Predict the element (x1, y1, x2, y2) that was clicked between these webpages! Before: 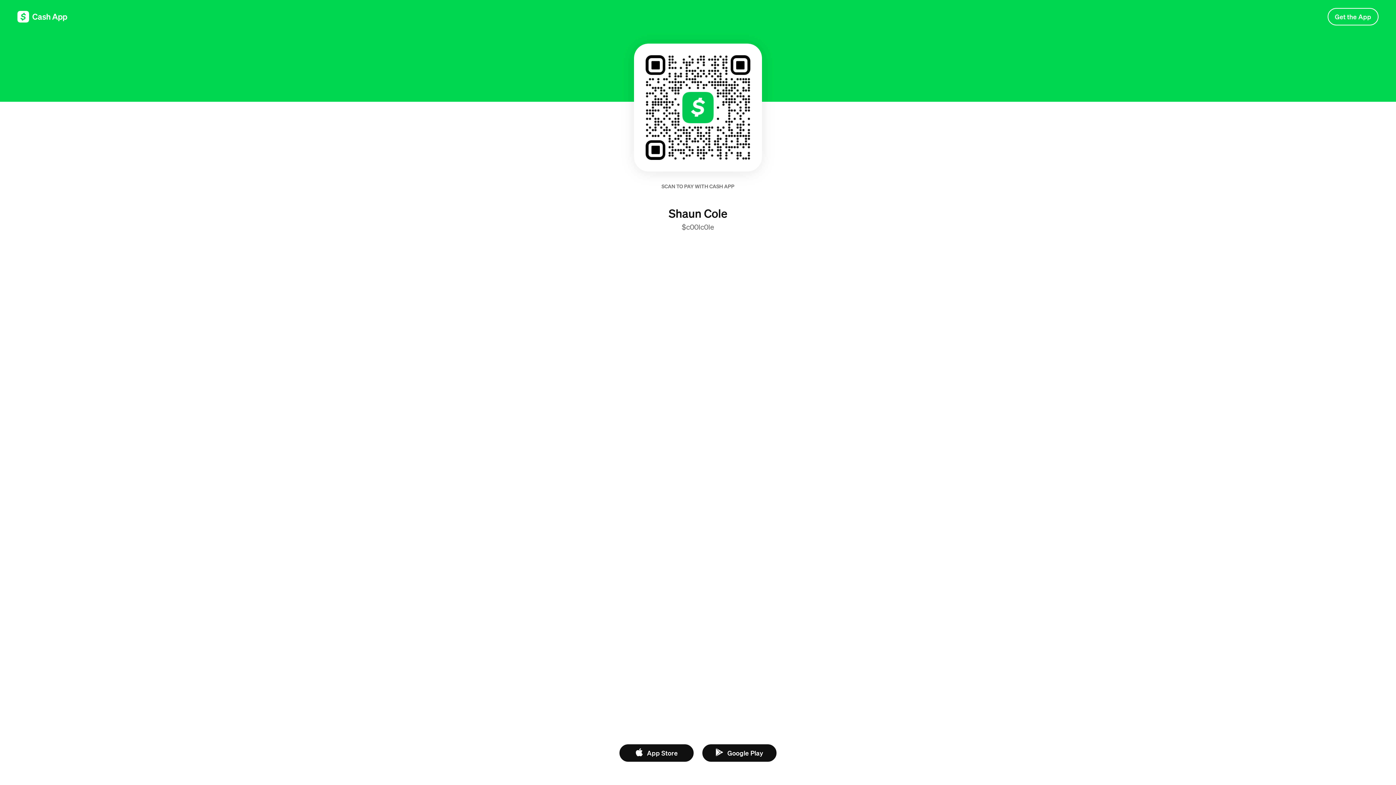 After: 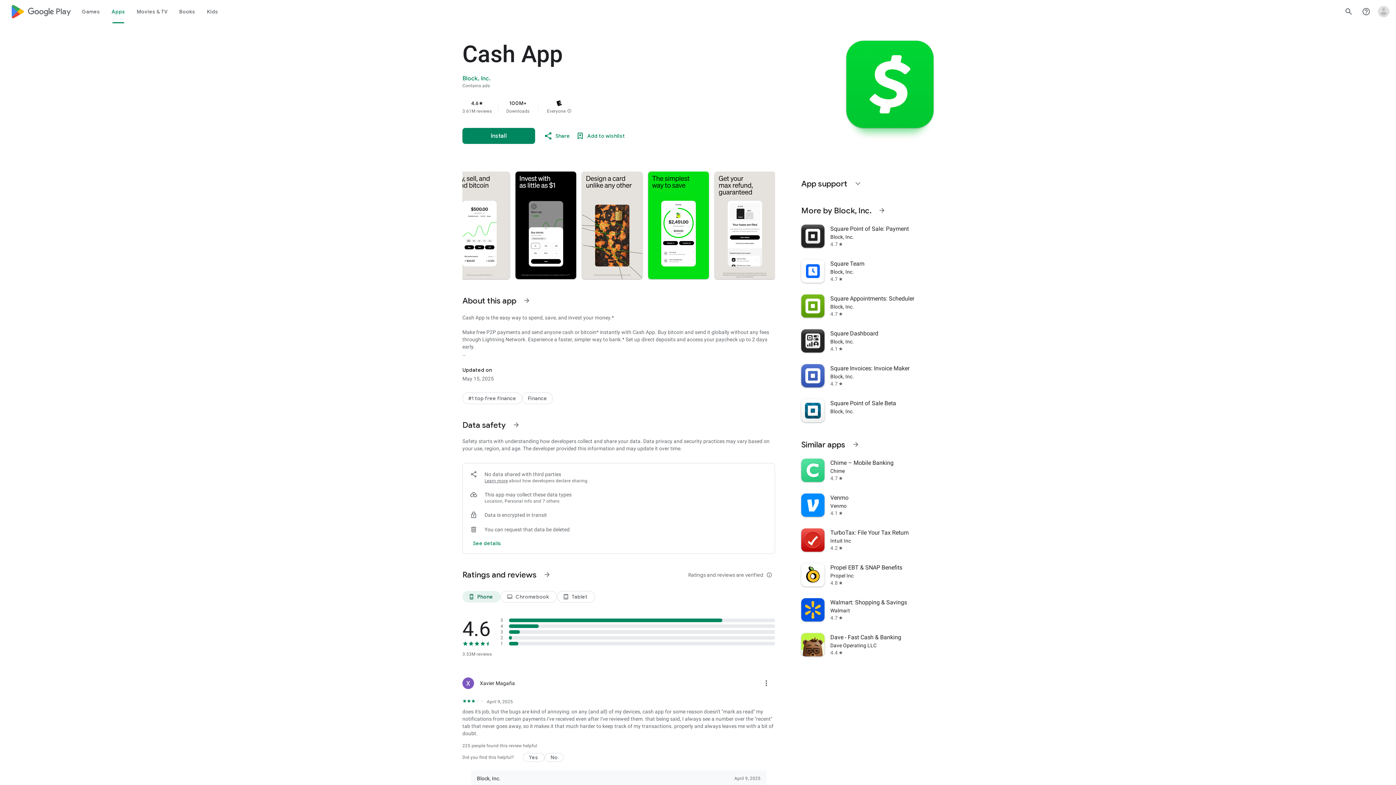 Action: bbox: (702, 744, 776, 762) label: Google Play